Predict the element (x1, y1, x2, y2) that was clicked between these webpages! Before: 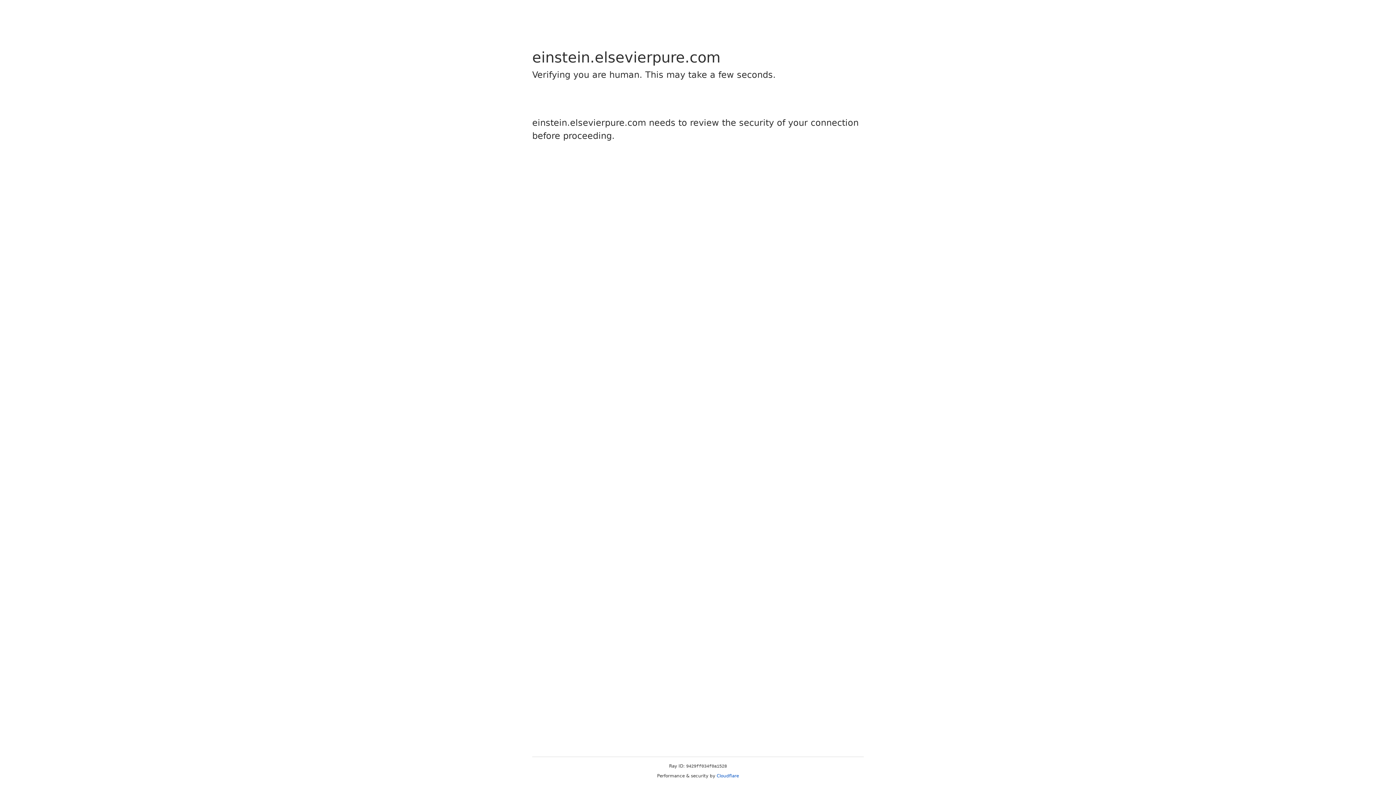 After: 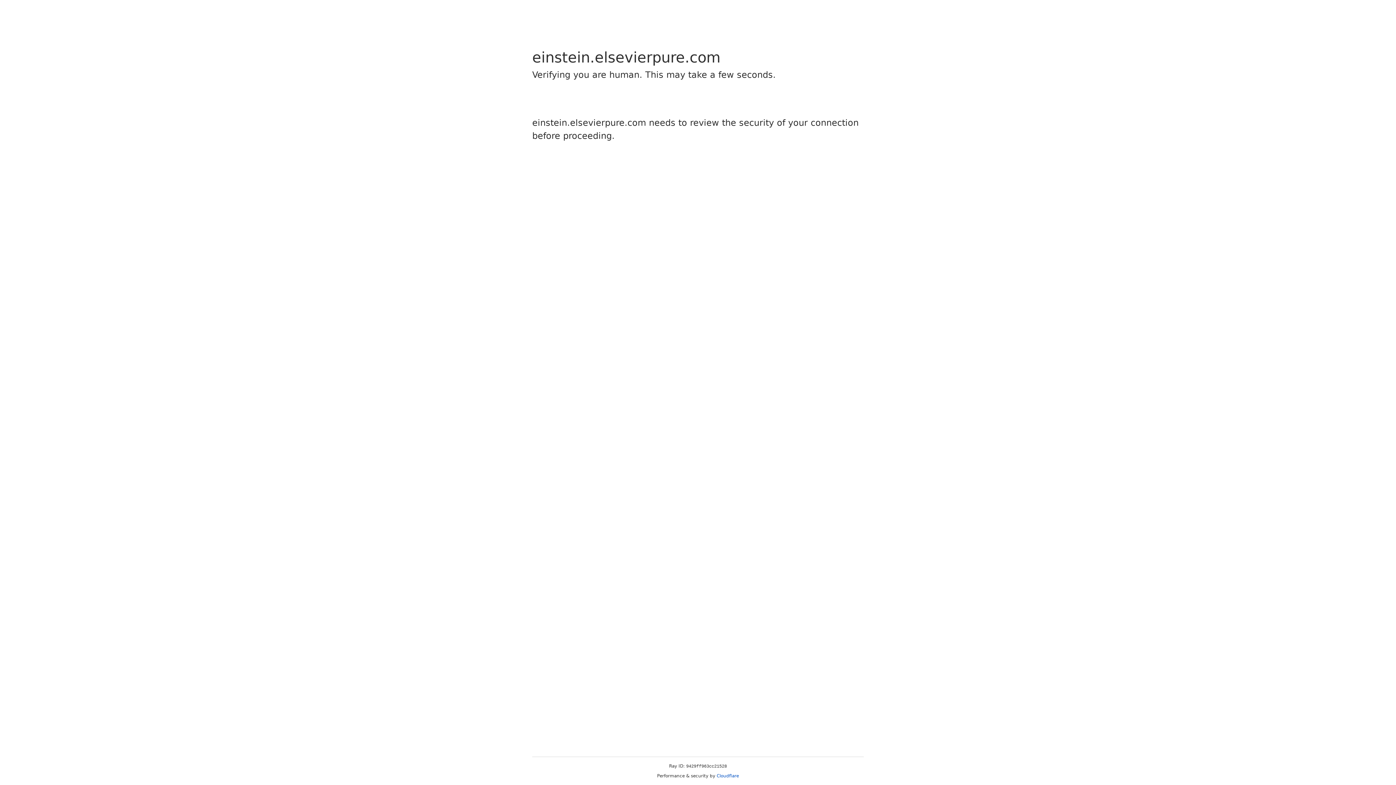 Action: bbox: (716, 773, 739, 778) label: Cloudflare